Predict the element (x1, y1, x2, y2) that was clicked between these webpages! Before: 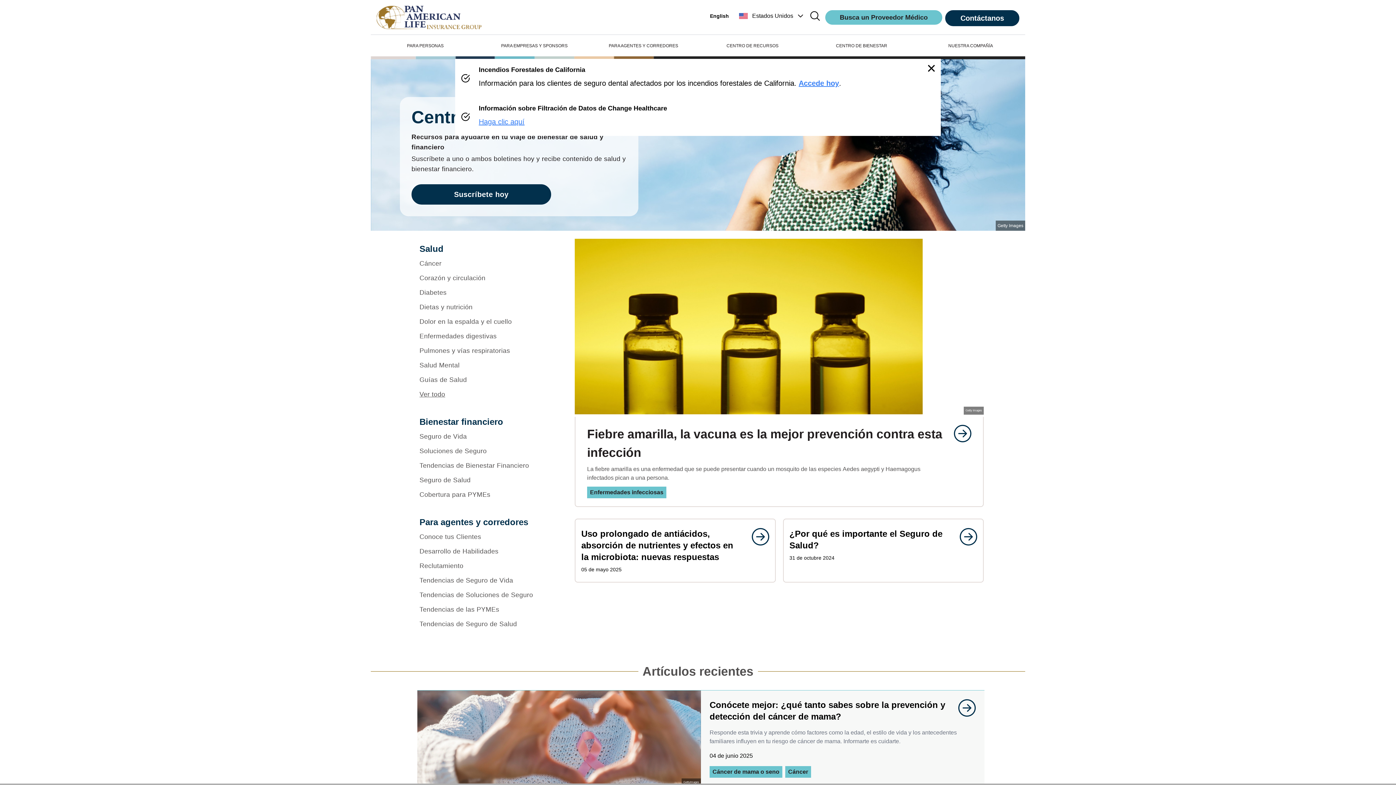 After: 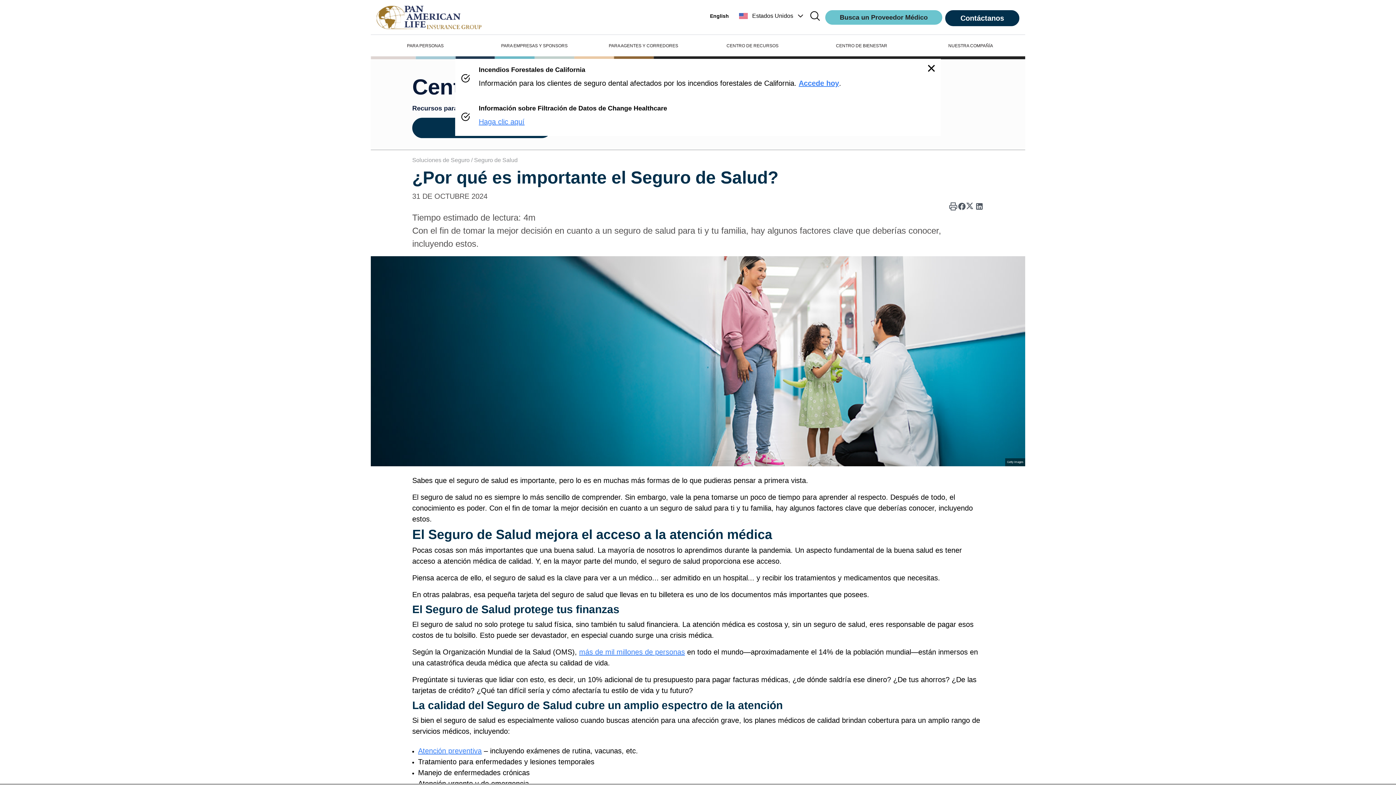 Action: bbox: (952, 528, 977, 545) label: goes to page undefined